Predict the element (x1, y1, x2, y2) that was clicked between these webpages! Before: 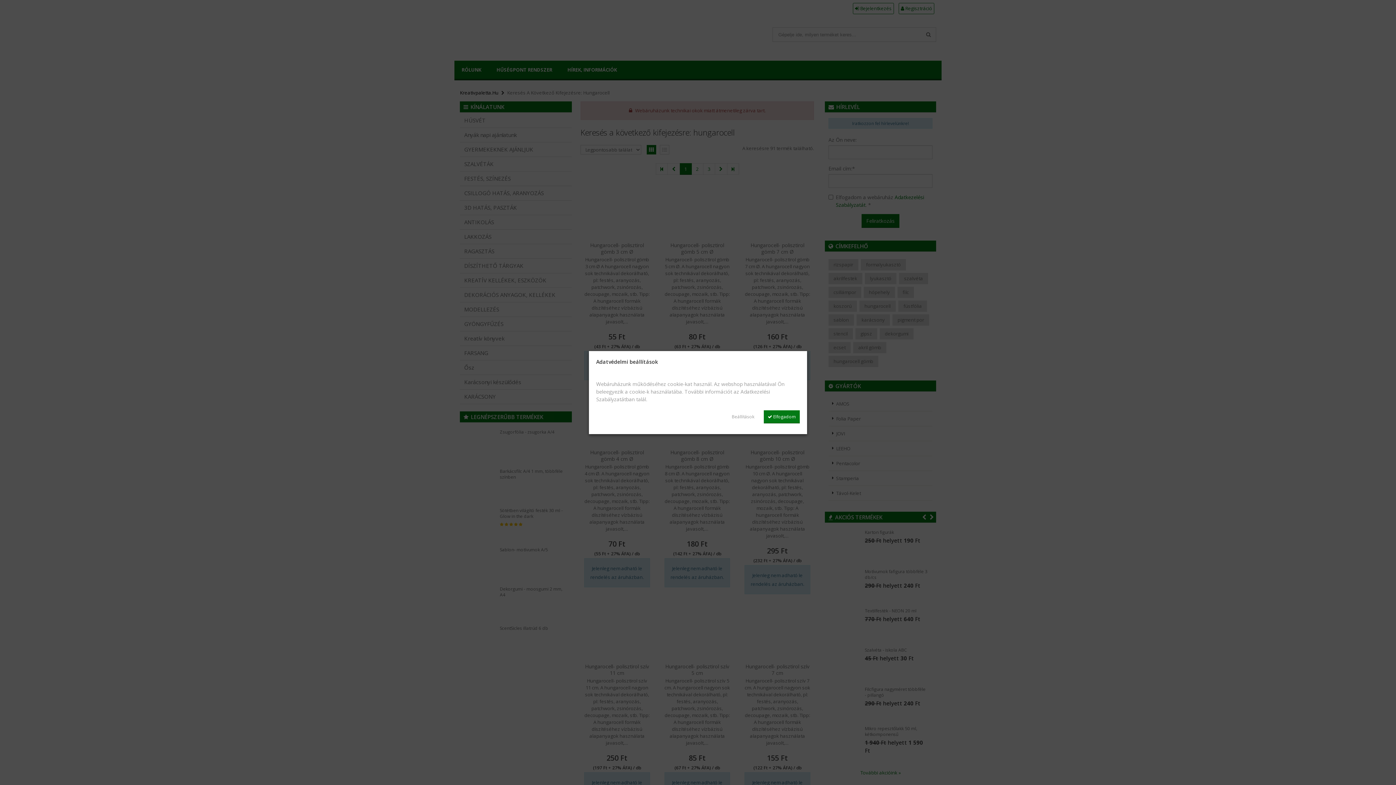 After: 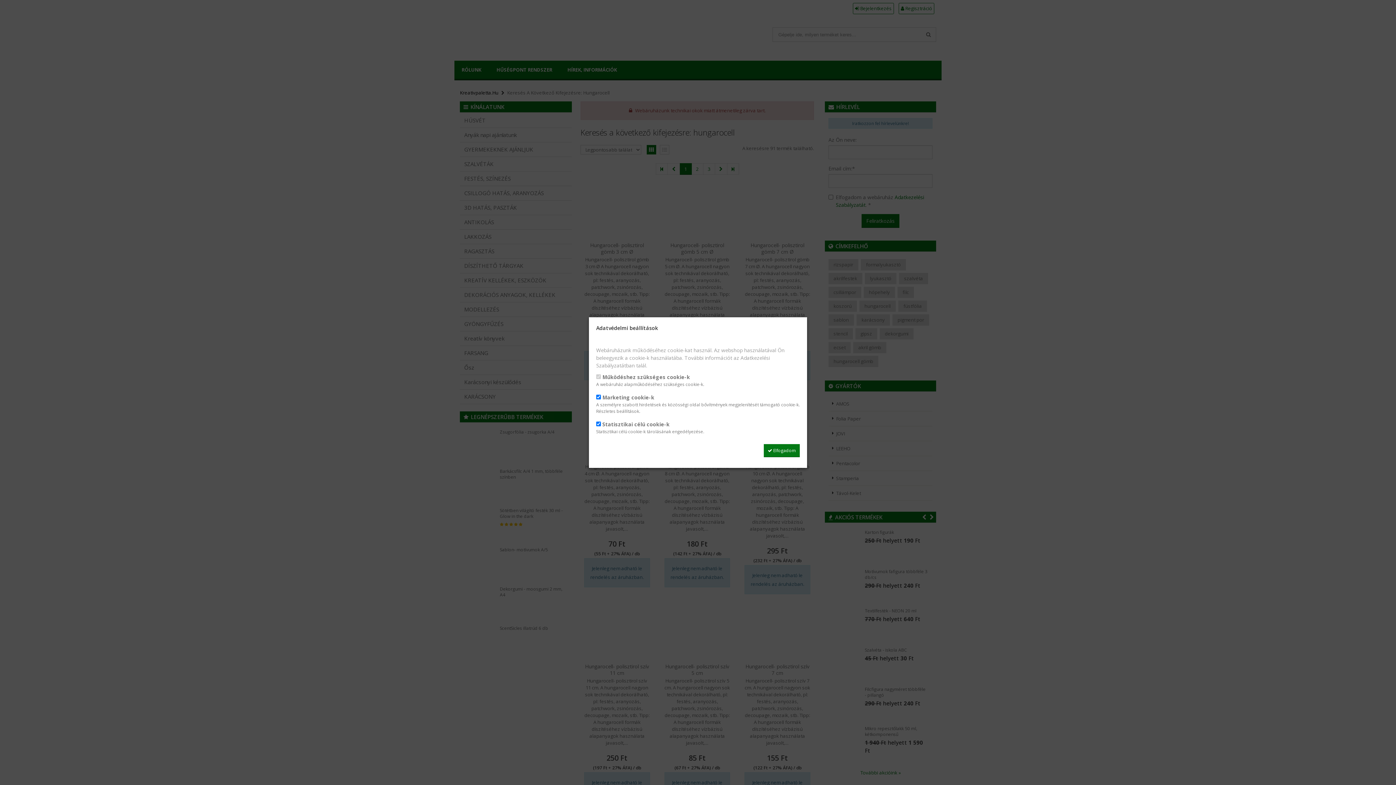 Action: label: Beállítások bbox: (728, 410, 758, 423)